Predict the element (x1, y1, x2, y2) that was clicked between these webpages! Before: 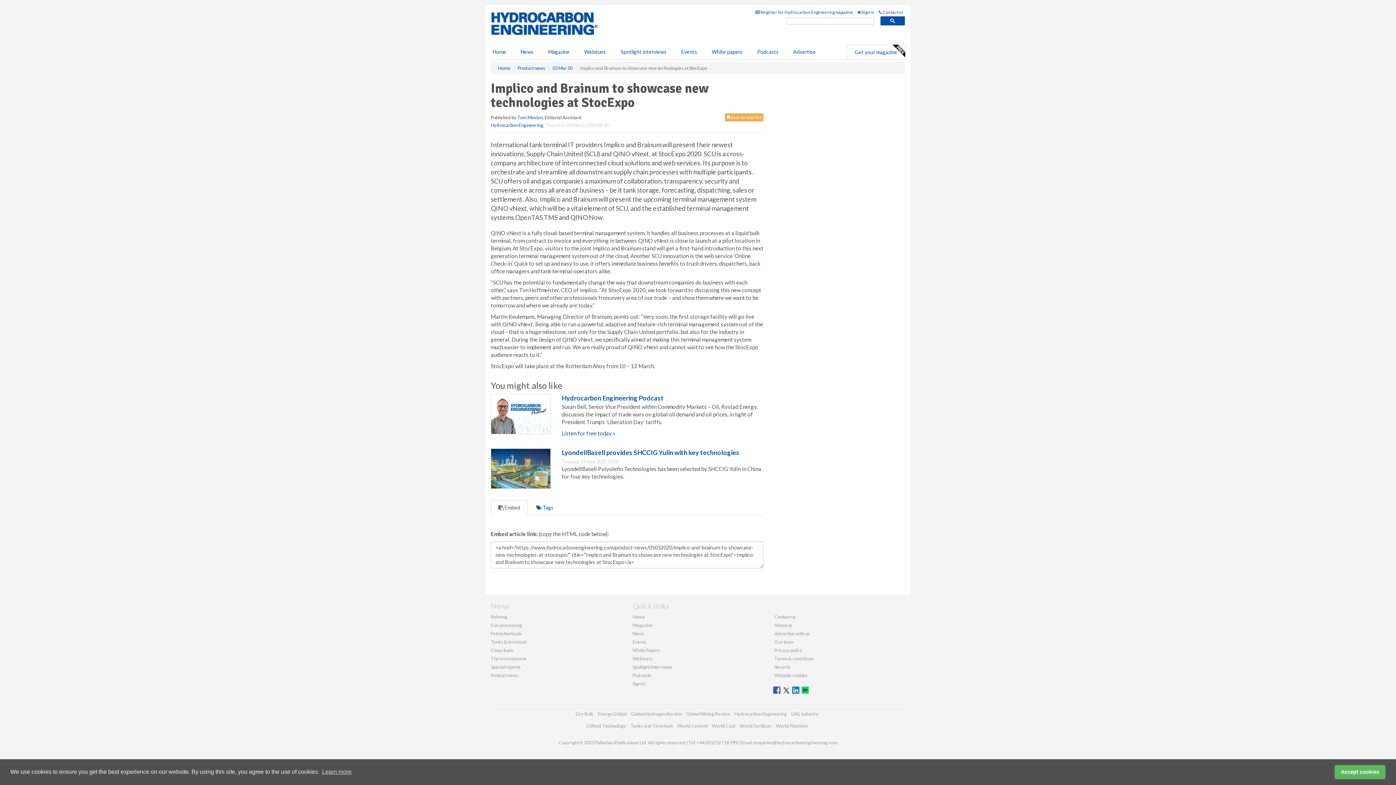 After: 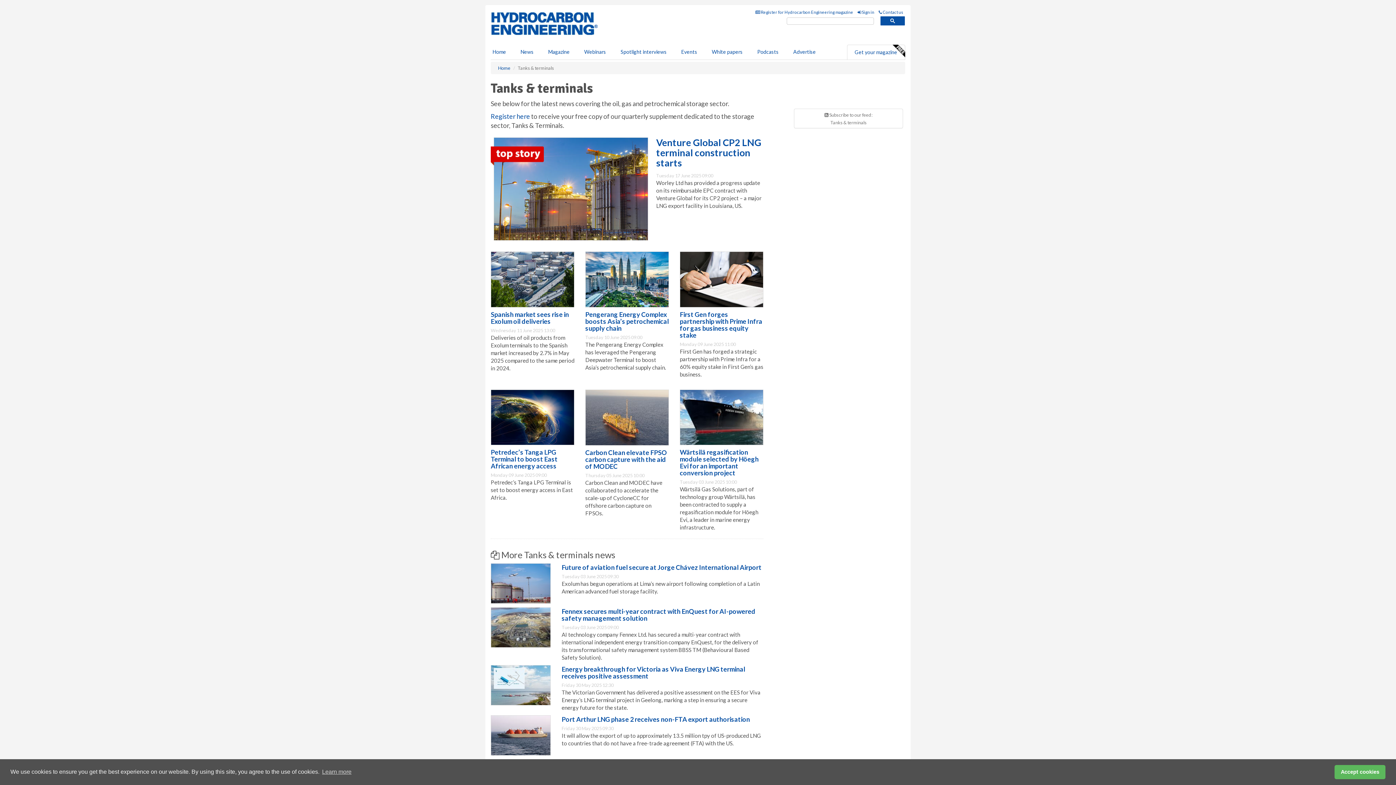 Action: bbox: (490, 711, 527, 717) label: Tanks & terminals